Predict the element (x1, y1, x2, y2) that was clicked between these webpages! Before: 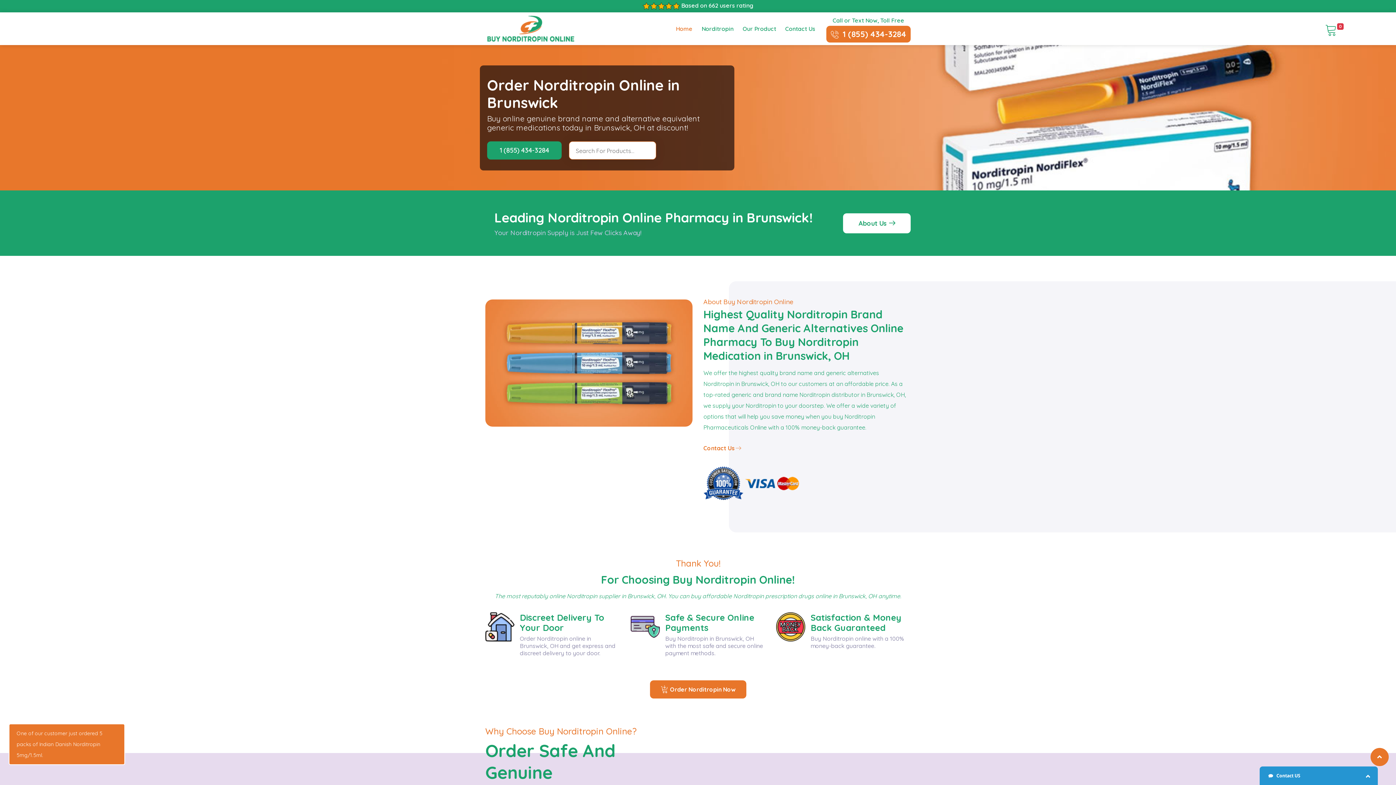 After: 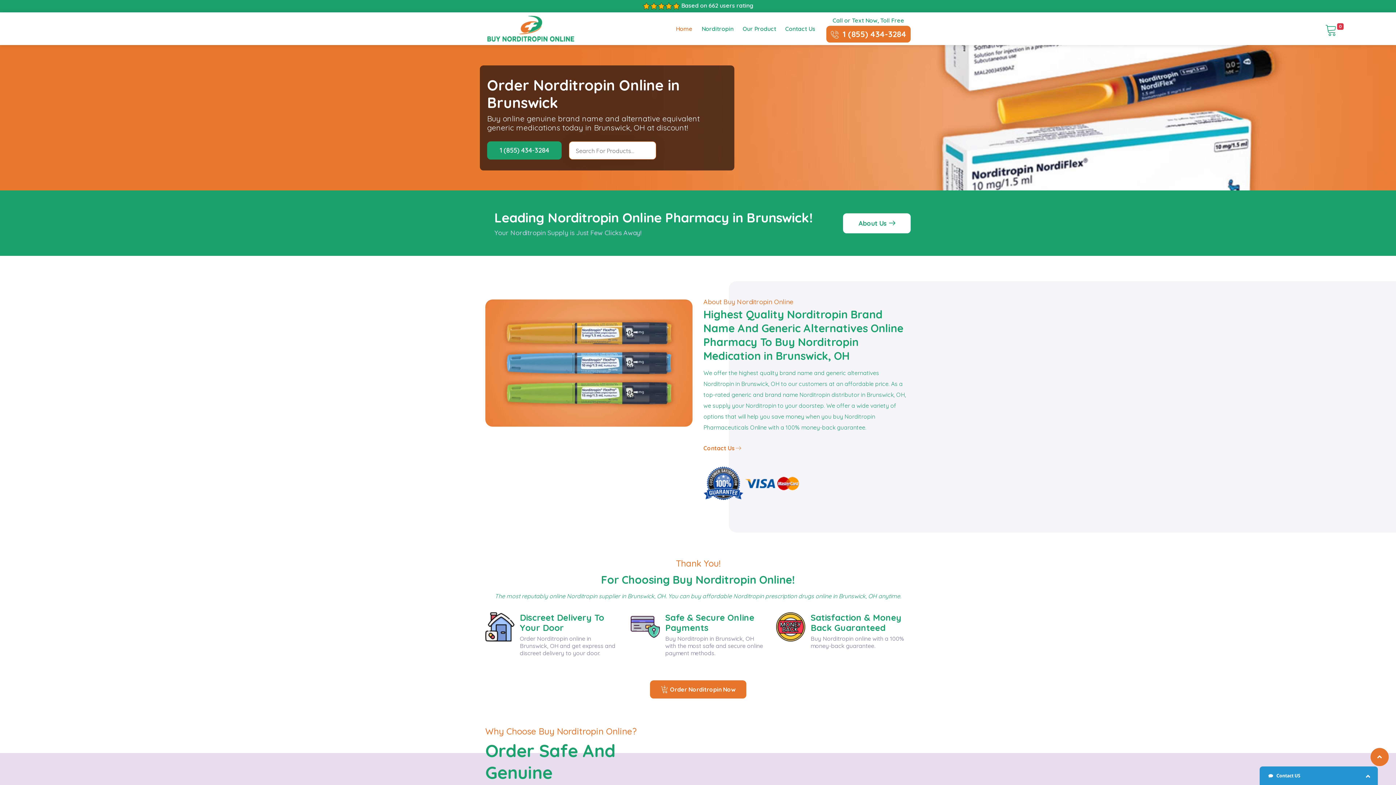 Action: bbox: (1370, 748, 1389, 766)